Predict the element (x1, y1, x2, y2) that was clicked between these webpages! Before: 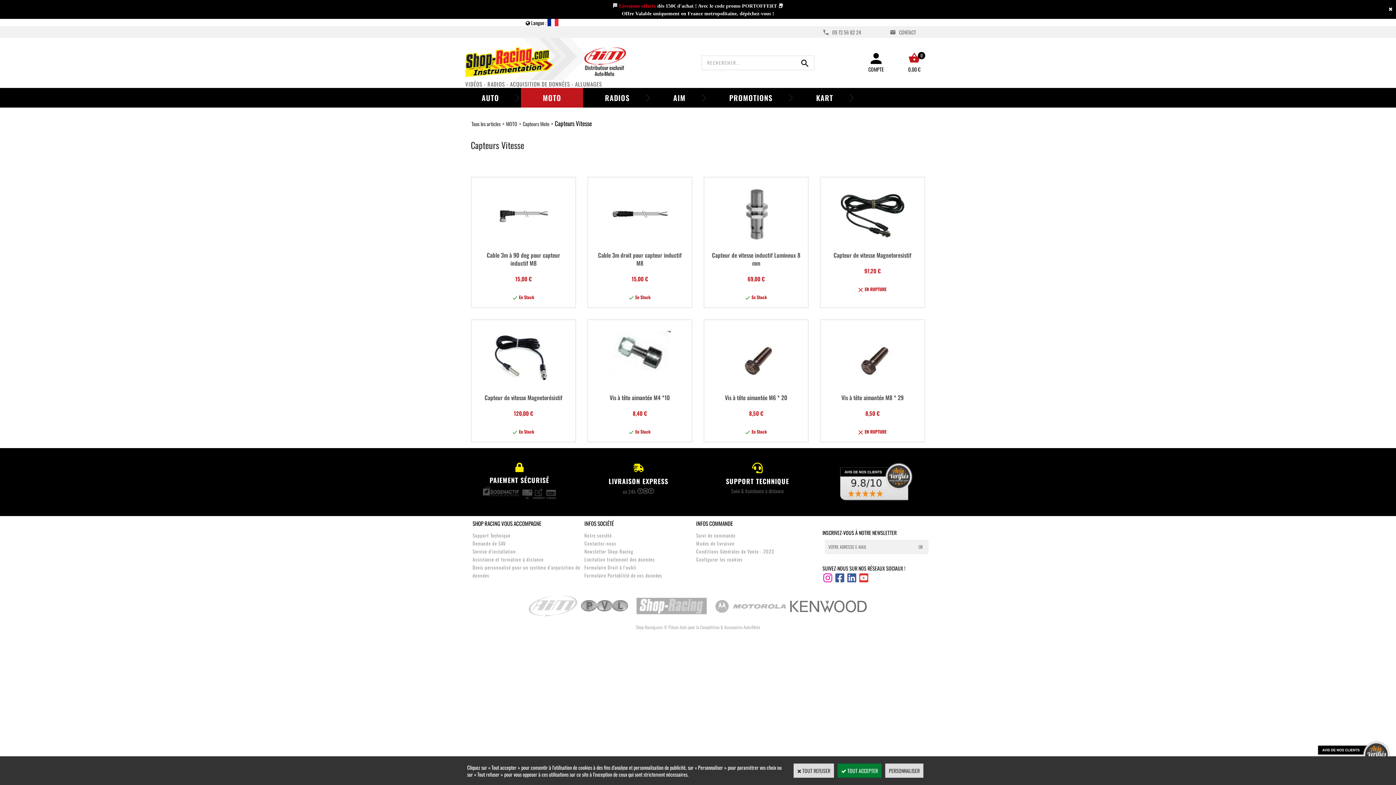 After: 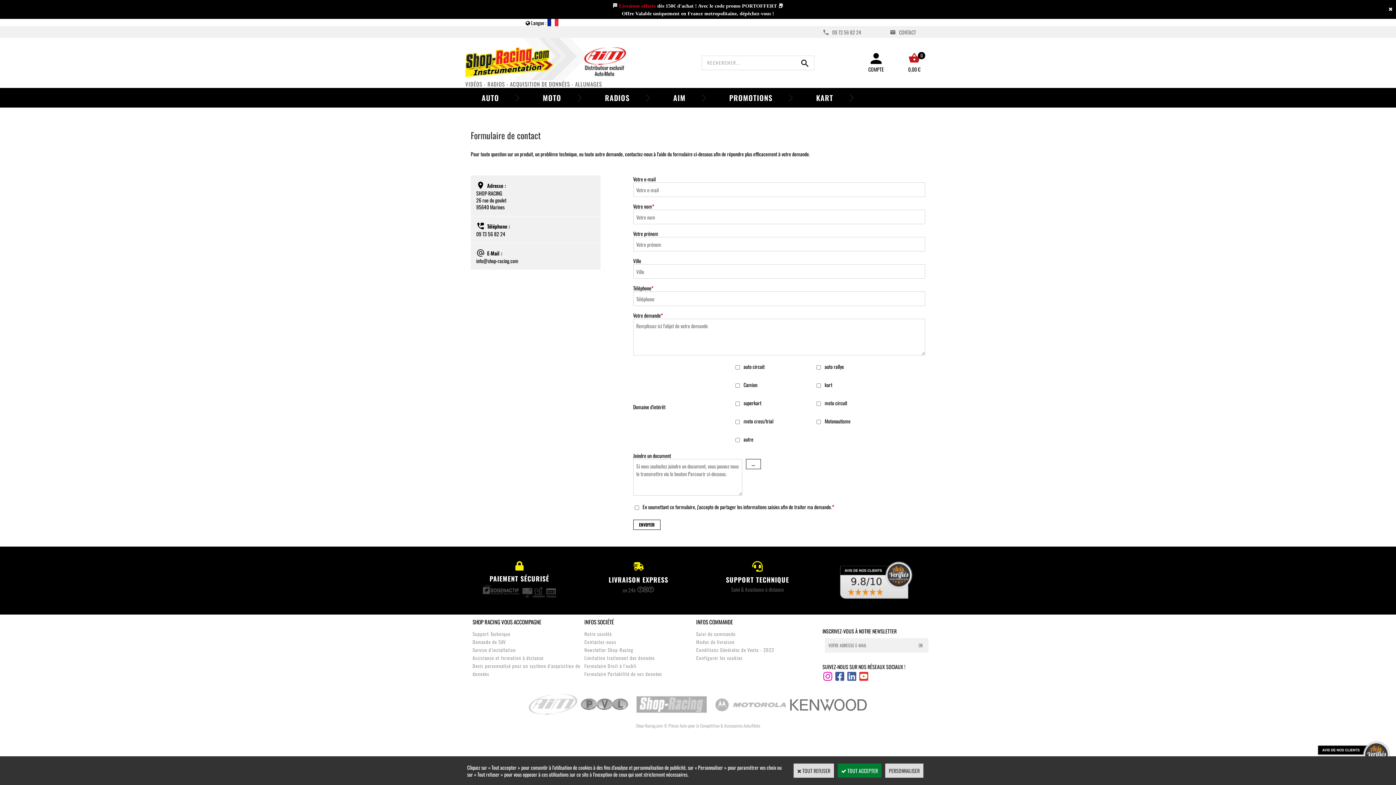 Action: bbox: (890, 26, 916, 37) label: CONTACT